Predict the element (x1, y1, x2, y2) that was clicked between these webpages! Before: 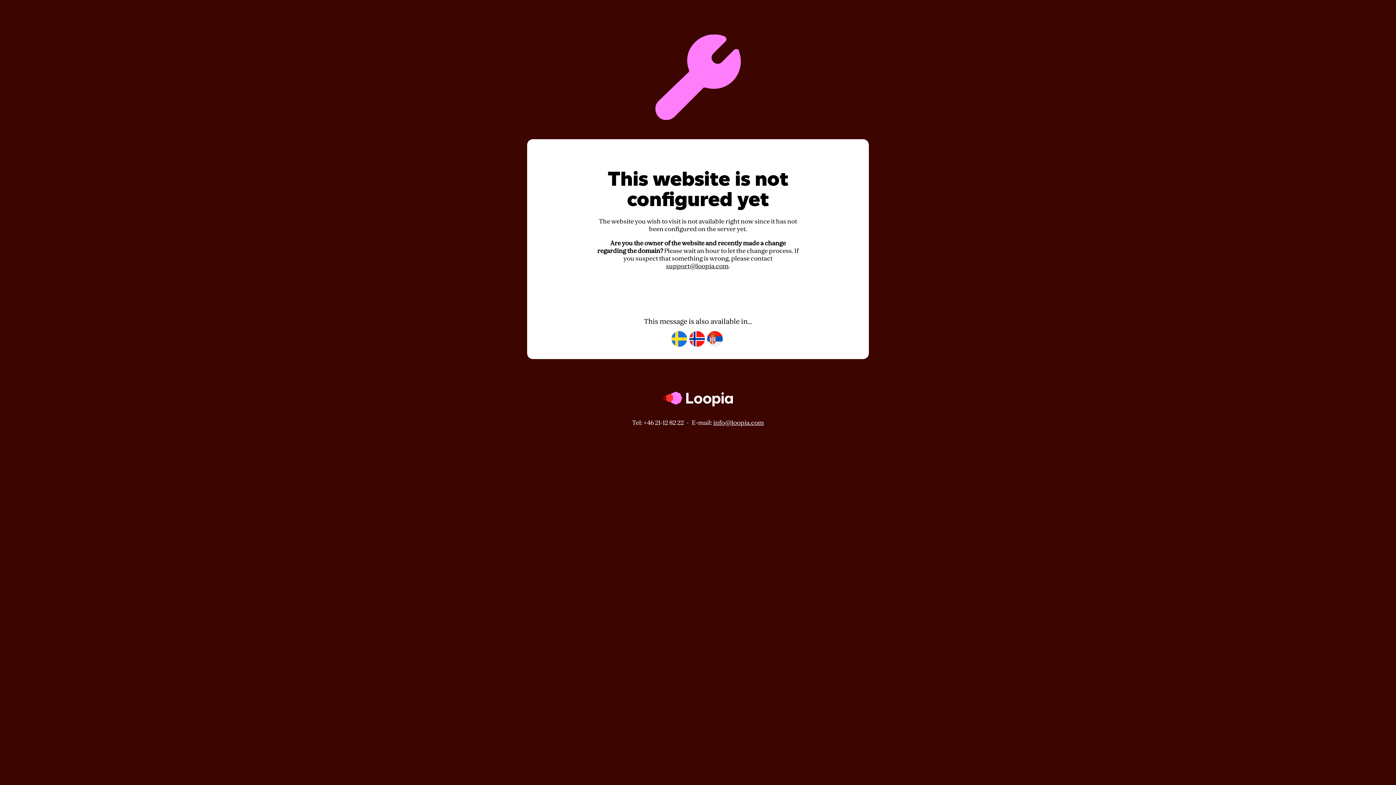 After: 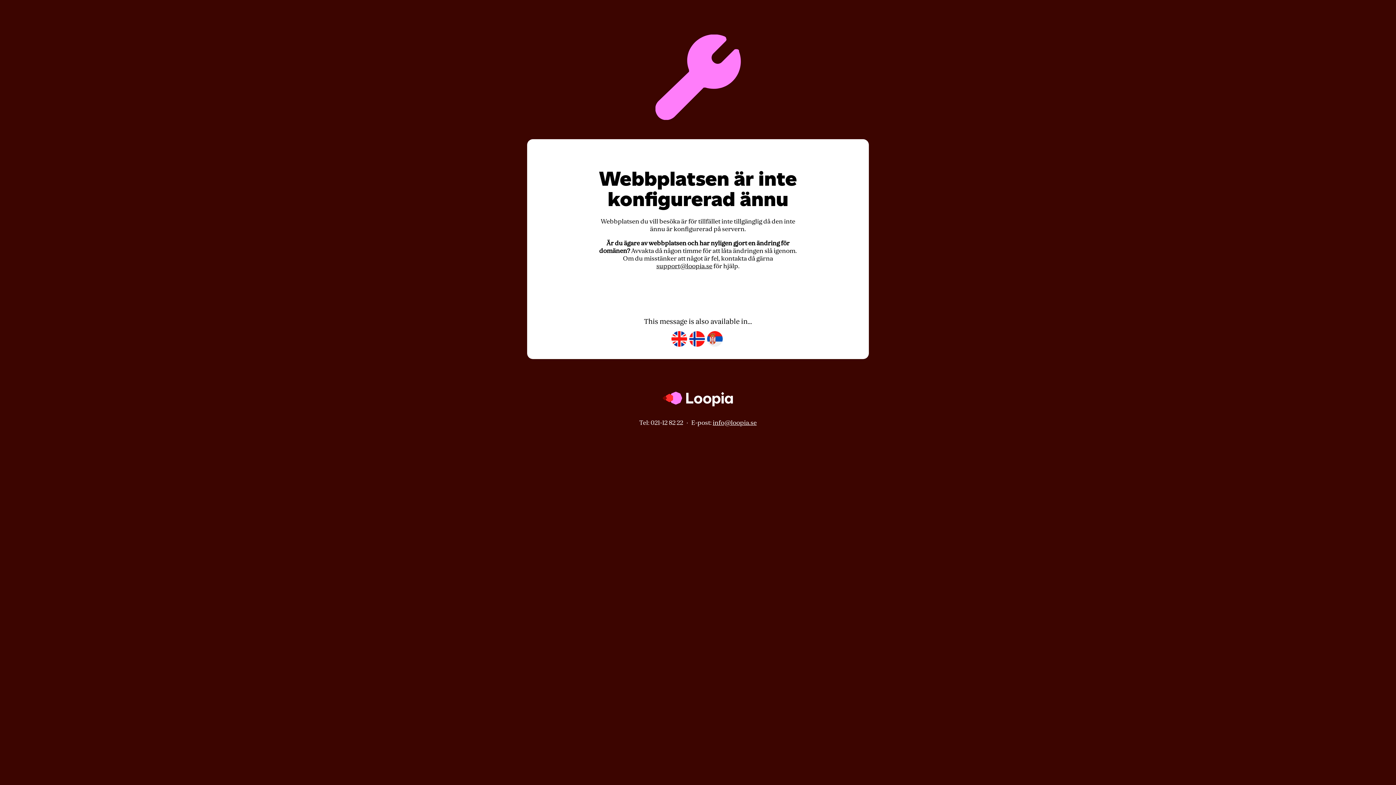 Action: bbox: (671, 331, 687, 347)